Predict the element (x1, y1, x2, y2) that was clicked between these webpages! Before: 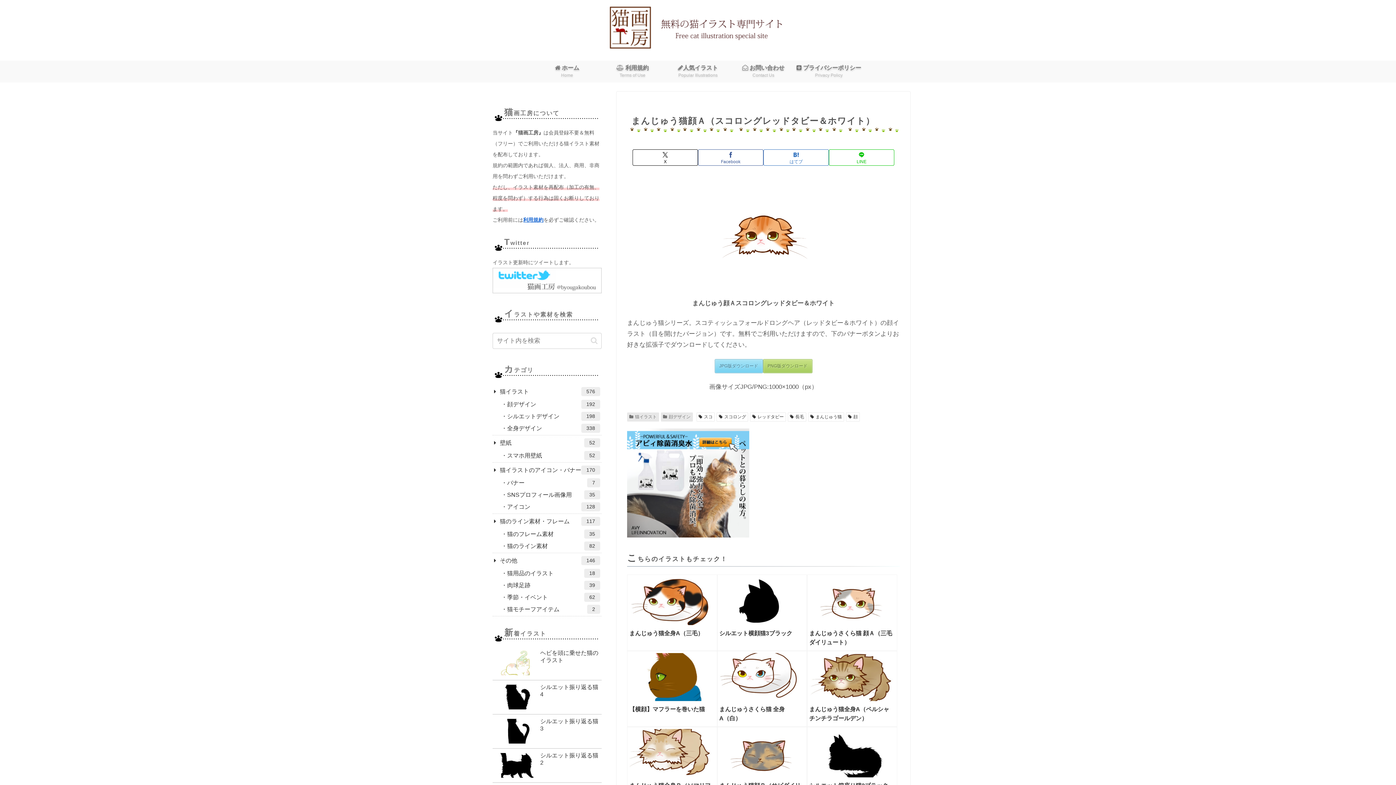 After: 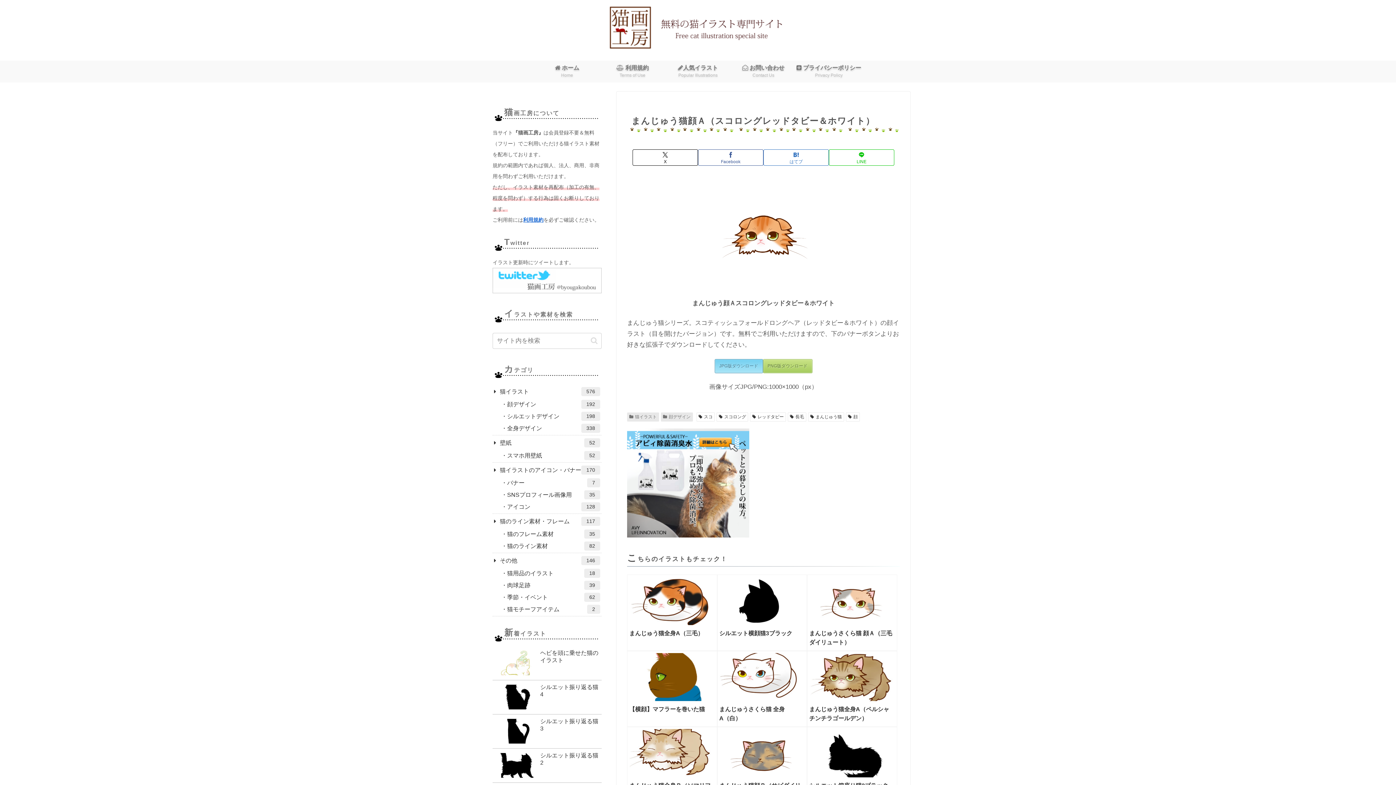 Action: bbox: (714, 359, 763, 373) label: JPG版ダウンロード